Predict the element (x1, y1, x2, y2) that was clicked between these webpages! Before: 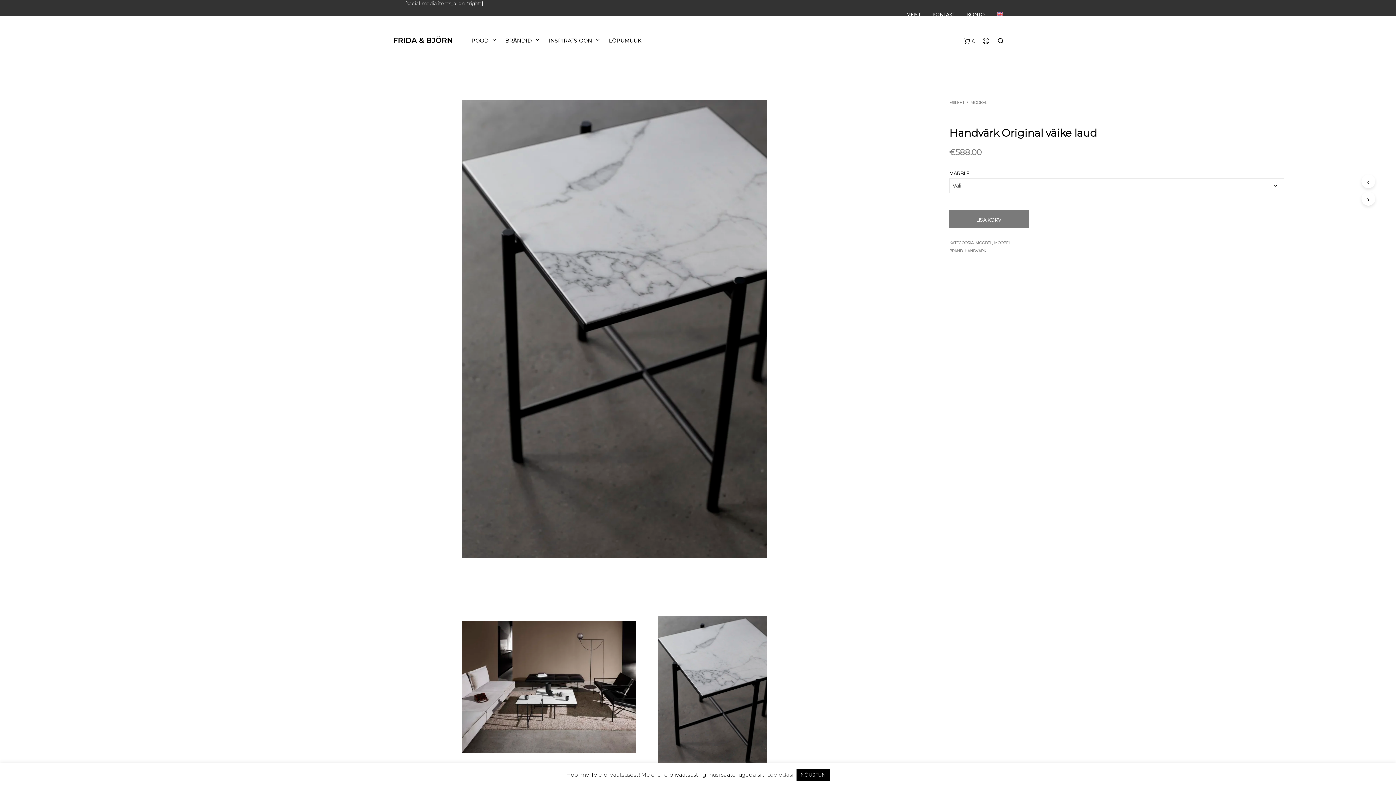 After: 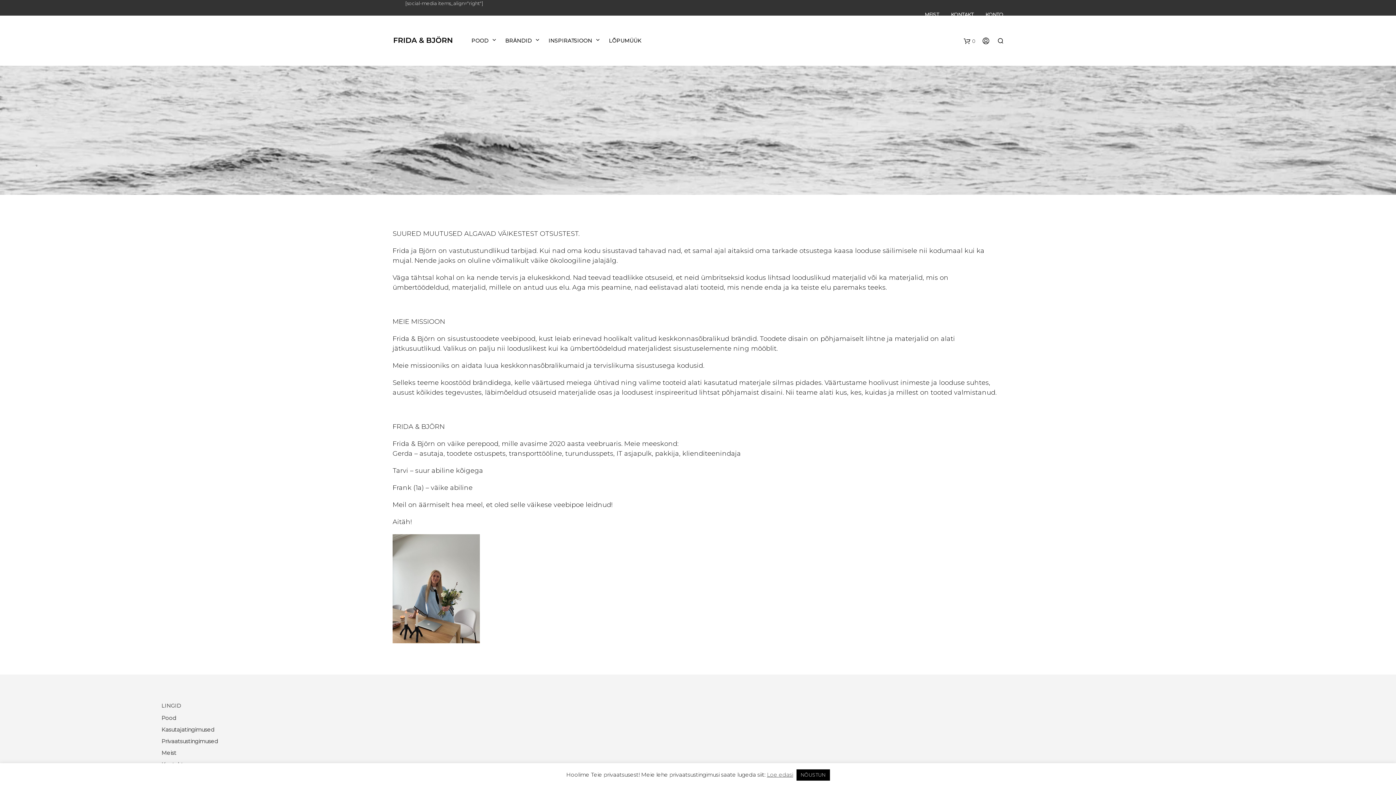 Action: label: MEIST bbox: (901, 6, 926, 22)